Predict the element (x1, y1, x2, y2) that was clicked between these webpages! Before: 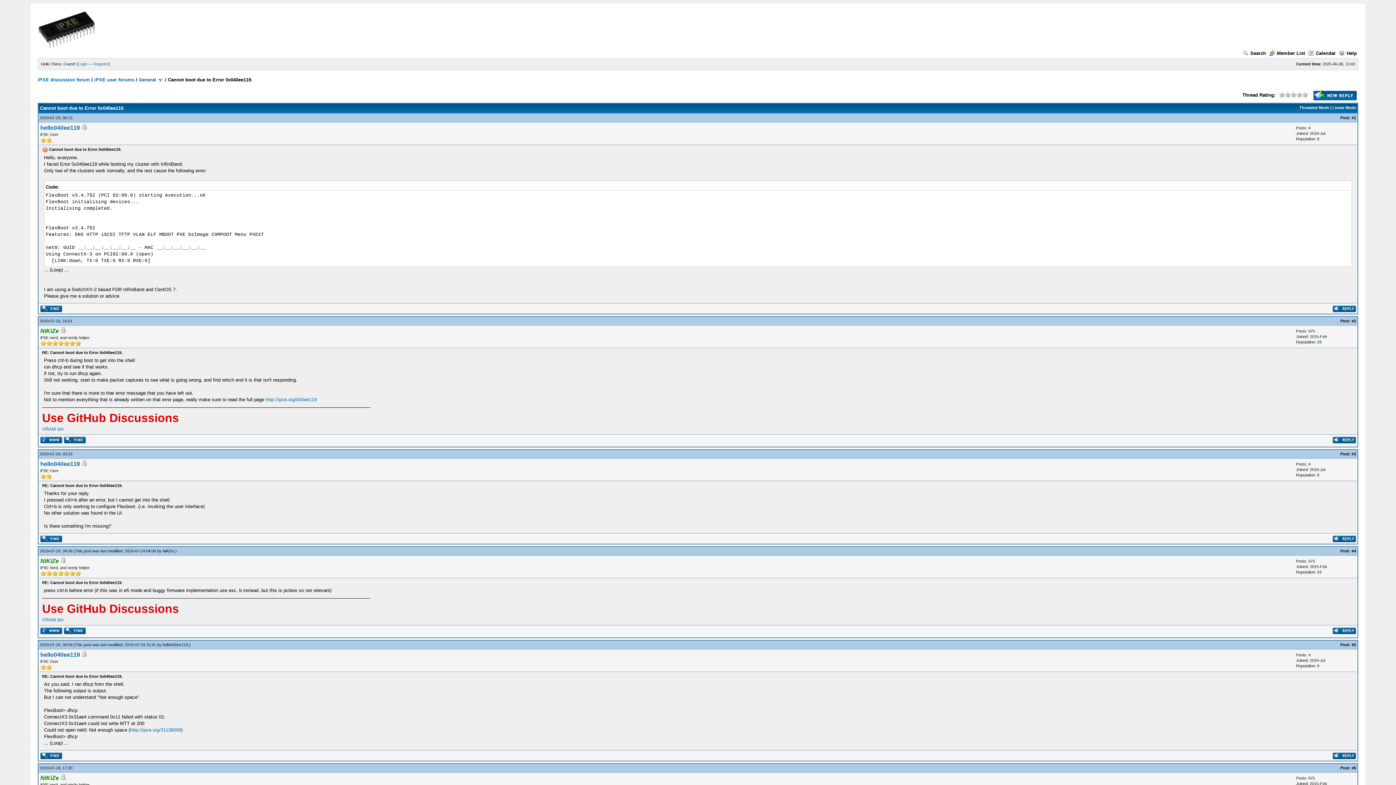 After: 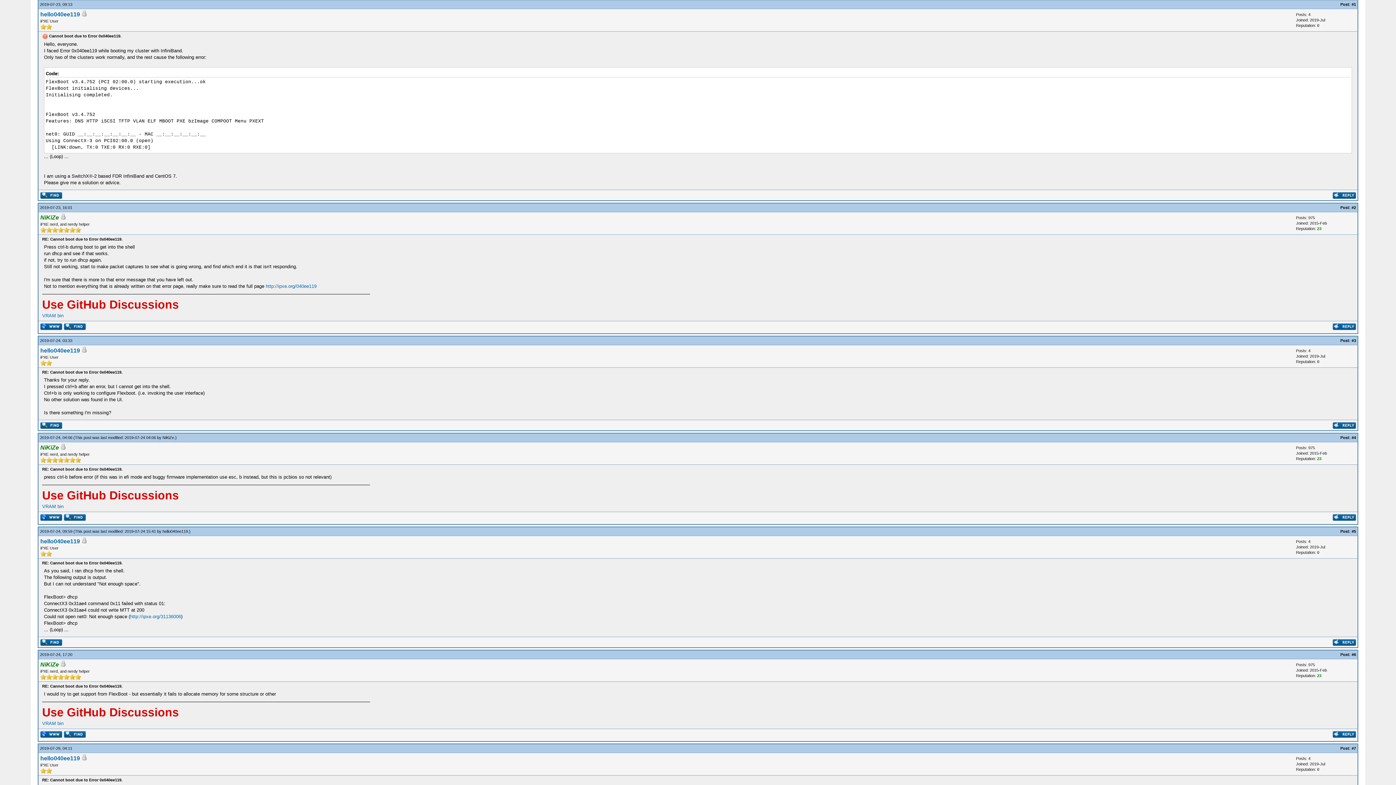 Action: label: Linear Mode bbox: (1332, 105, 1356, 109)